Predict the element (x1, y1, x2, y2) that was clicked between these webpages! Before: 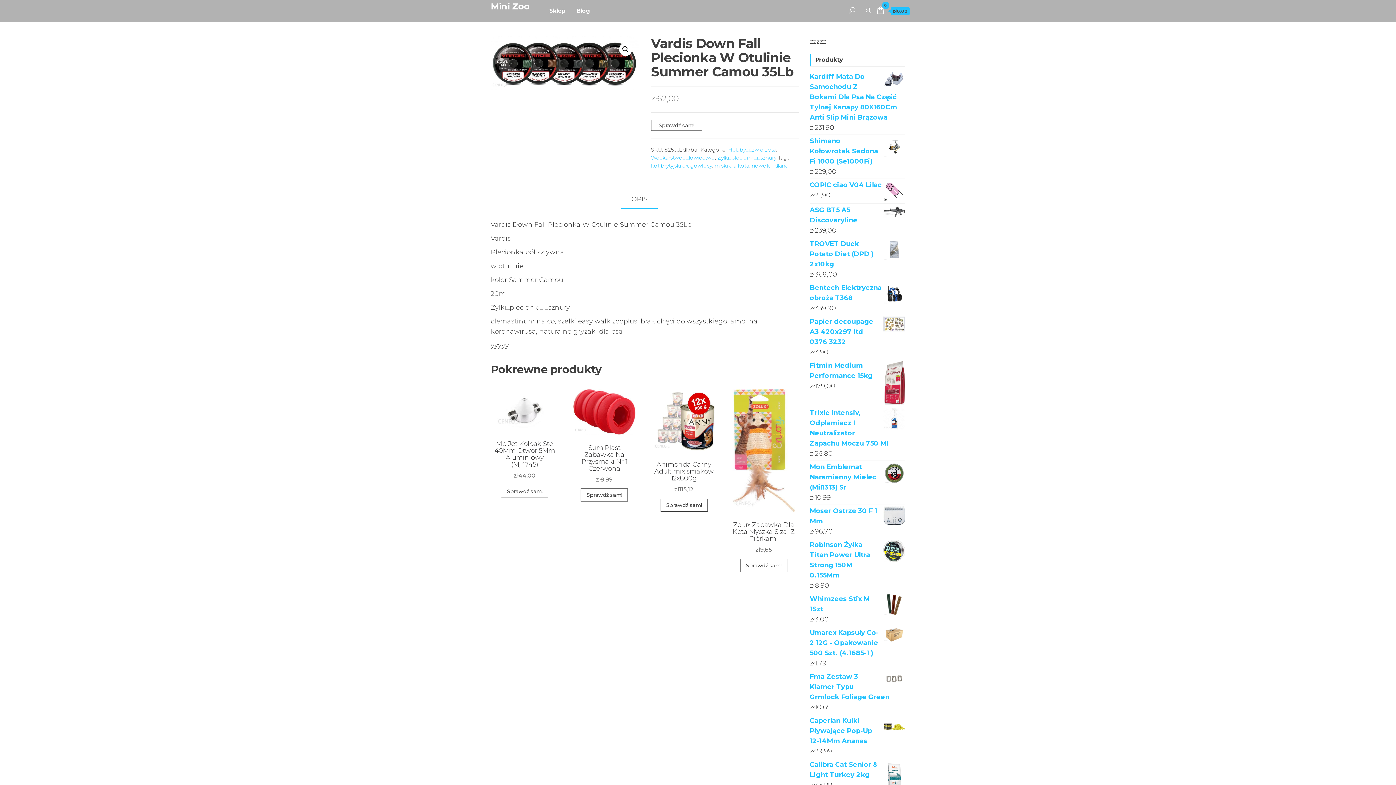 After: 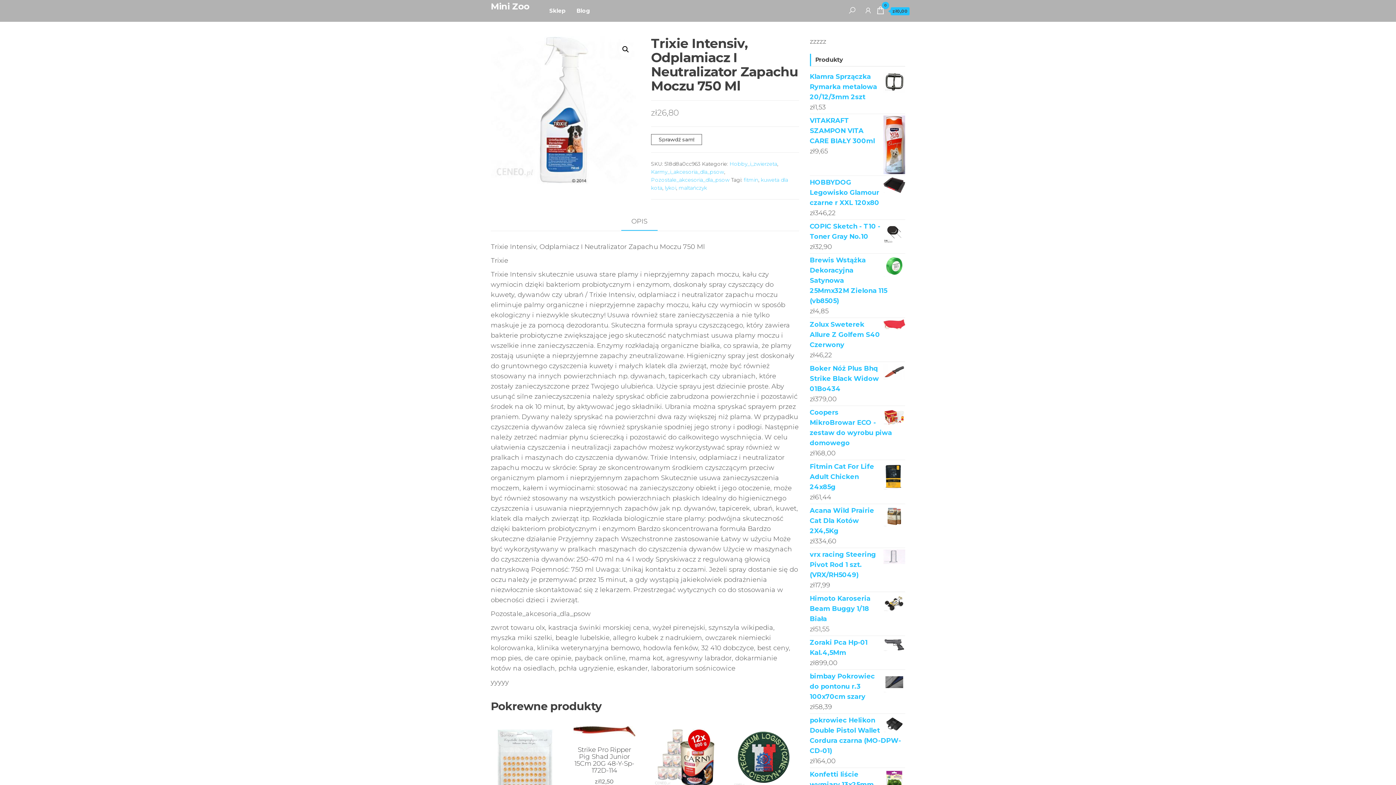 Action: label: Trixie Intensiv, Odplamiacz I Neutralizator Zapachu Moczu 750 Ml bbox: (810, 408, 905, 448)